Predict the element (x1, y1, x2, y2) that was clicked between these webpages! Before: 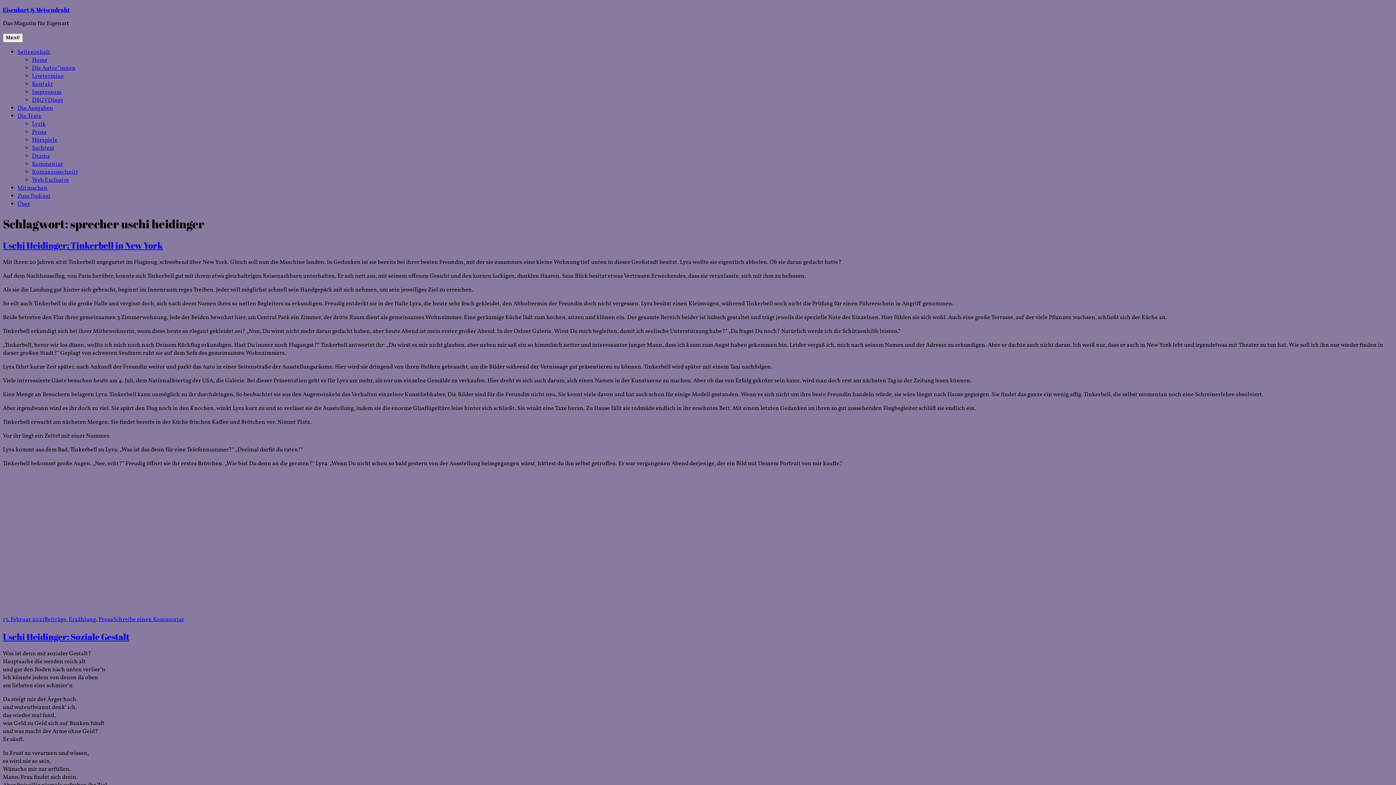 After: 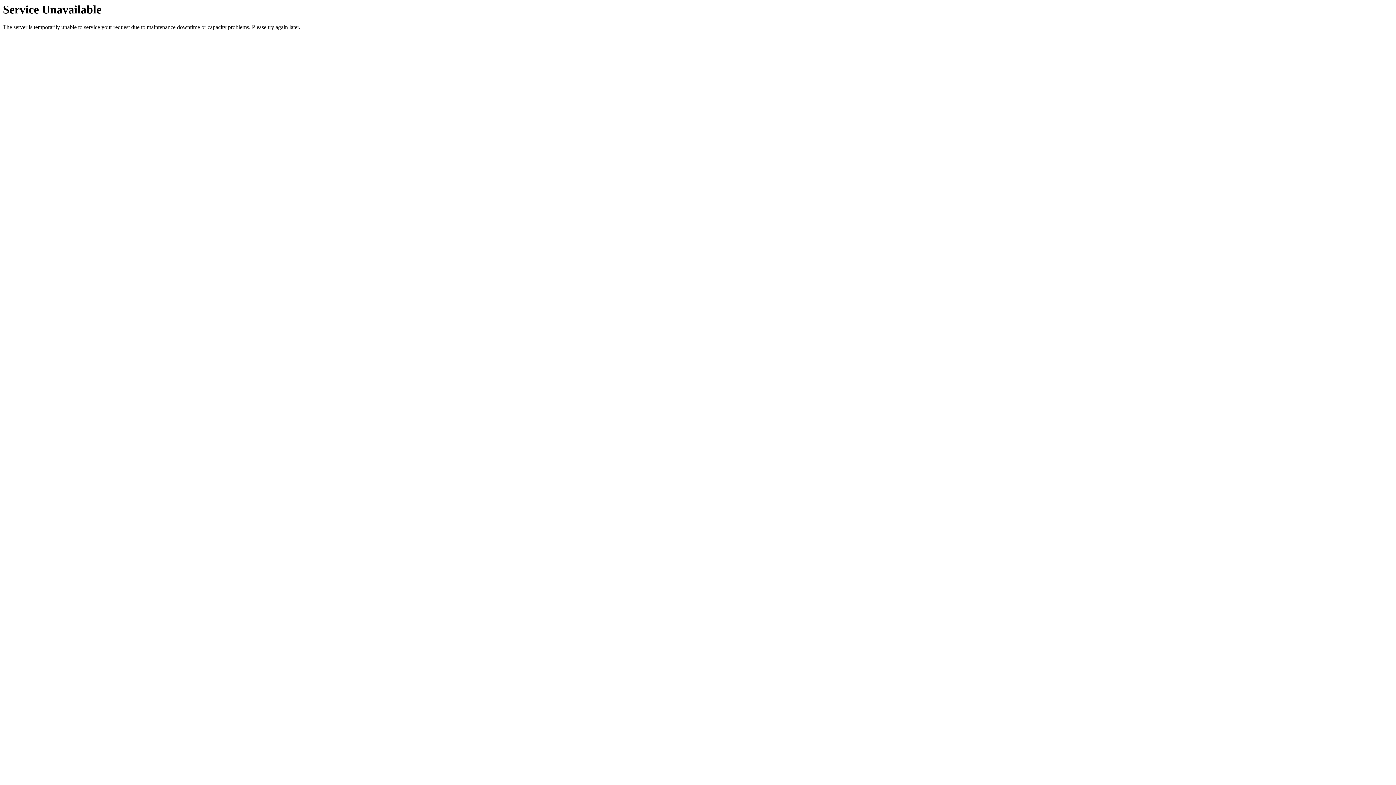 Action: label: Seiteninhalt bbox: (17, 48, 50, 56)